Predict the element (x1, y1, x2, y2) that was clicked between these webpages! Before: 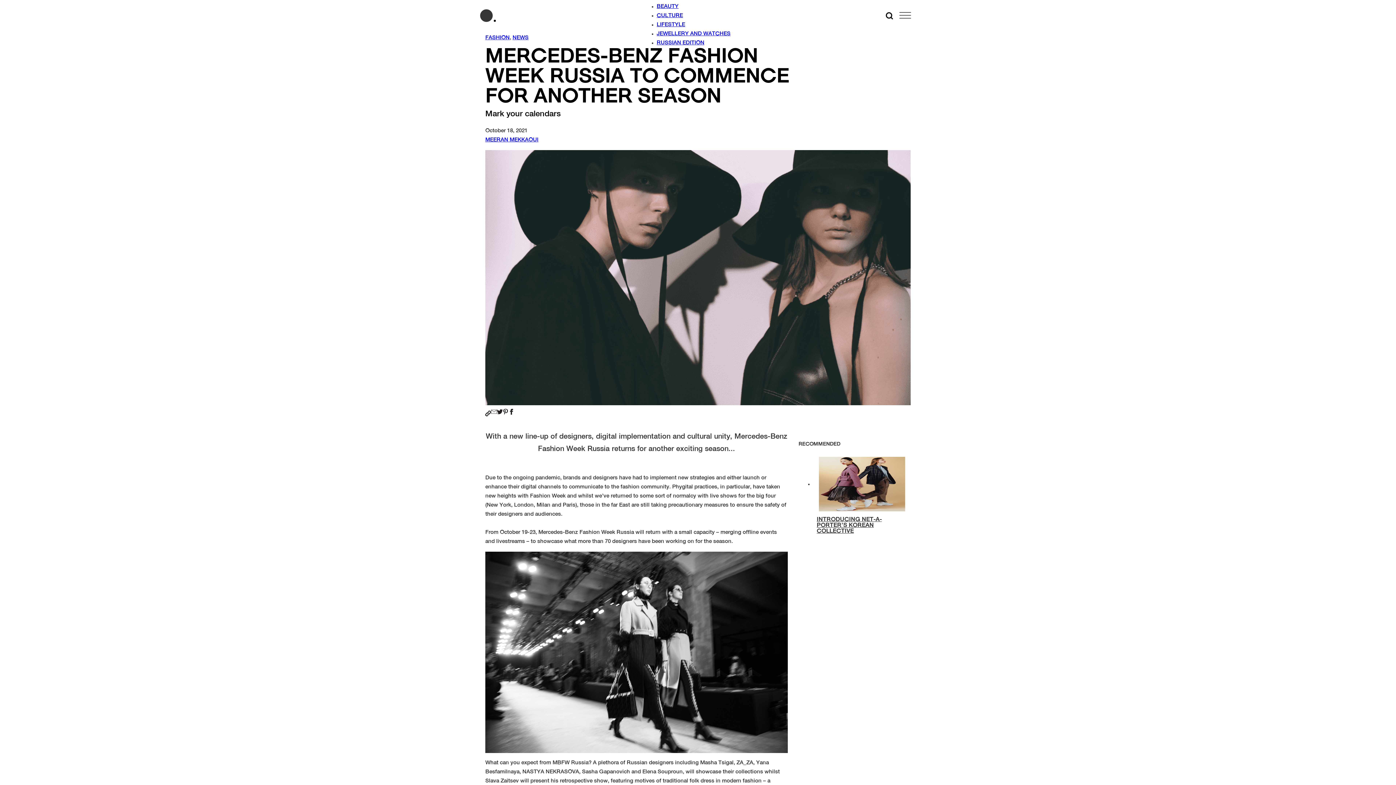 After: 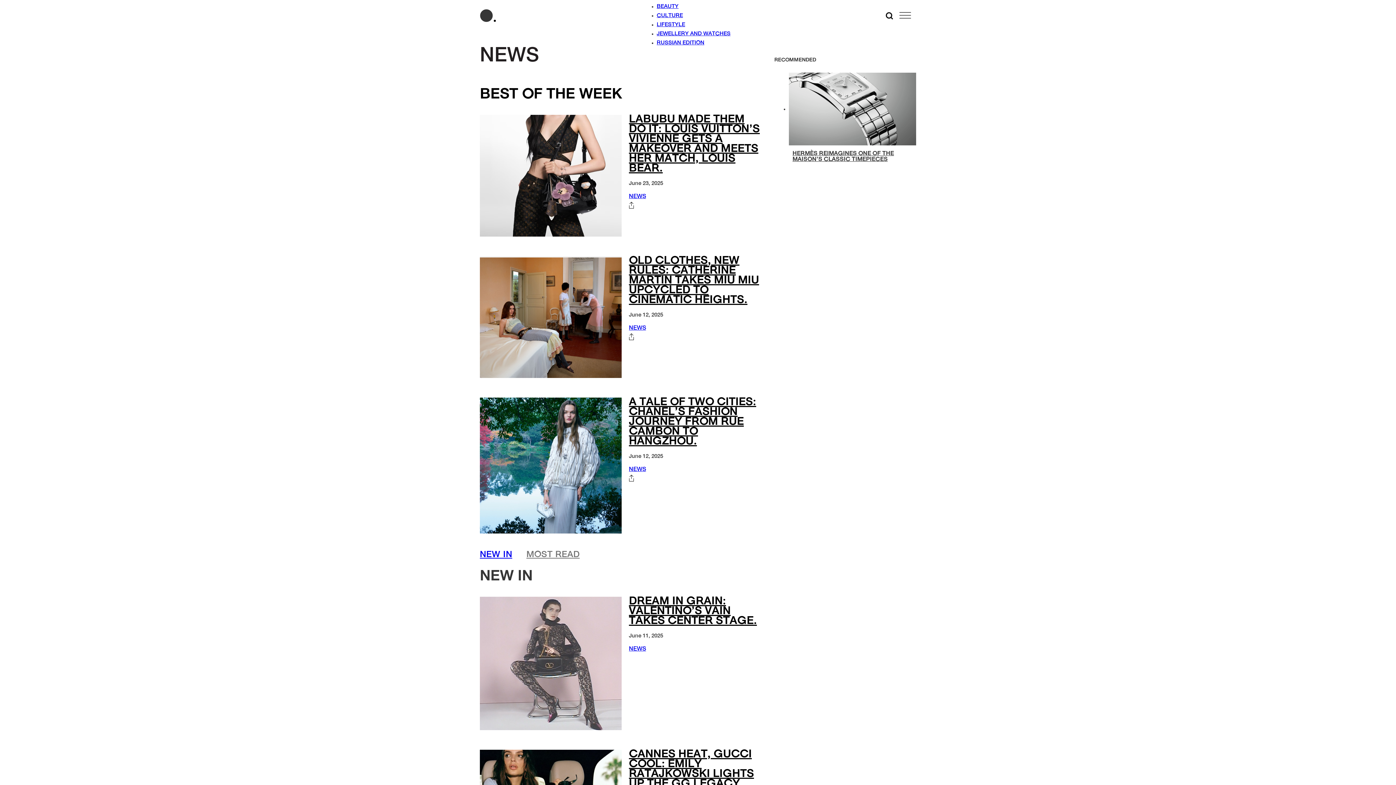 Action: label: NEWS bbox: (512, 35, 528, 40)